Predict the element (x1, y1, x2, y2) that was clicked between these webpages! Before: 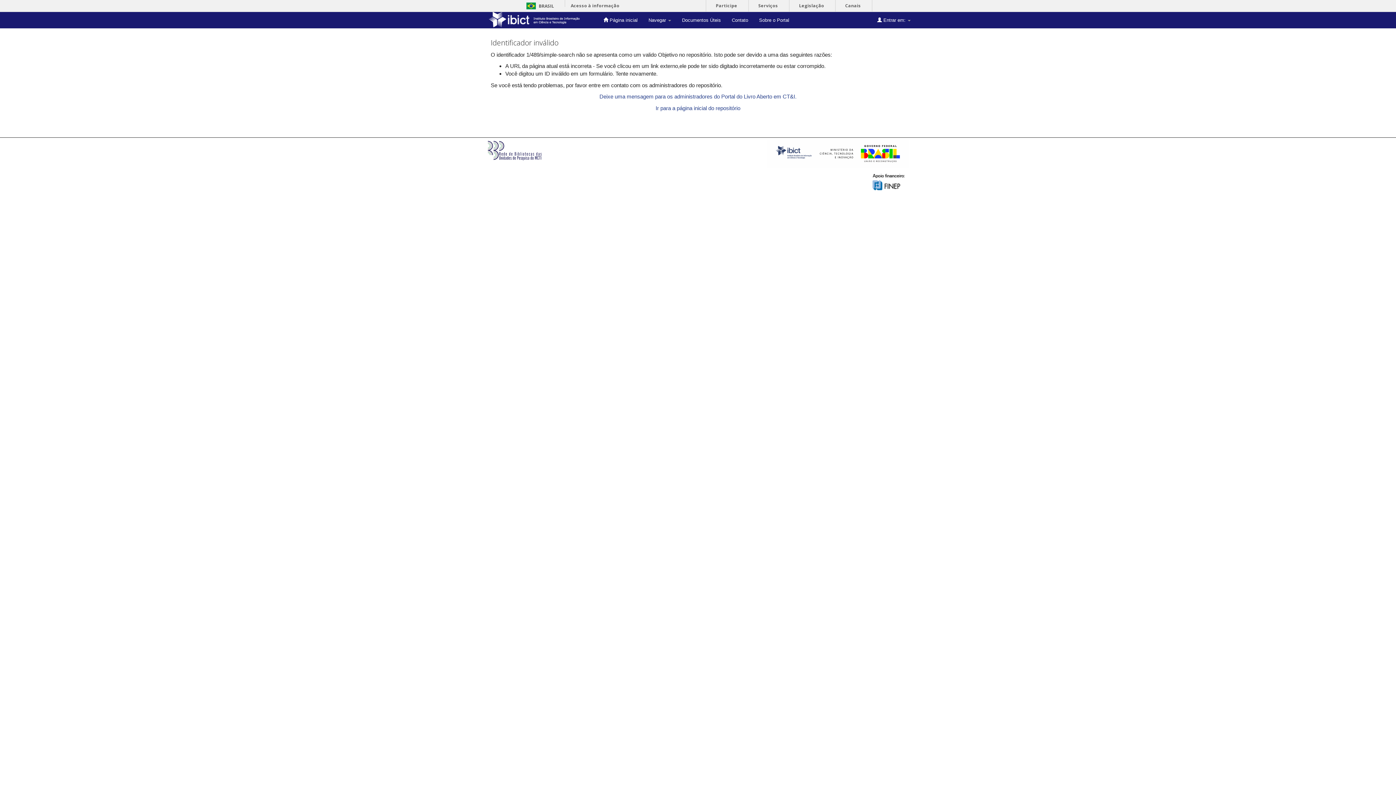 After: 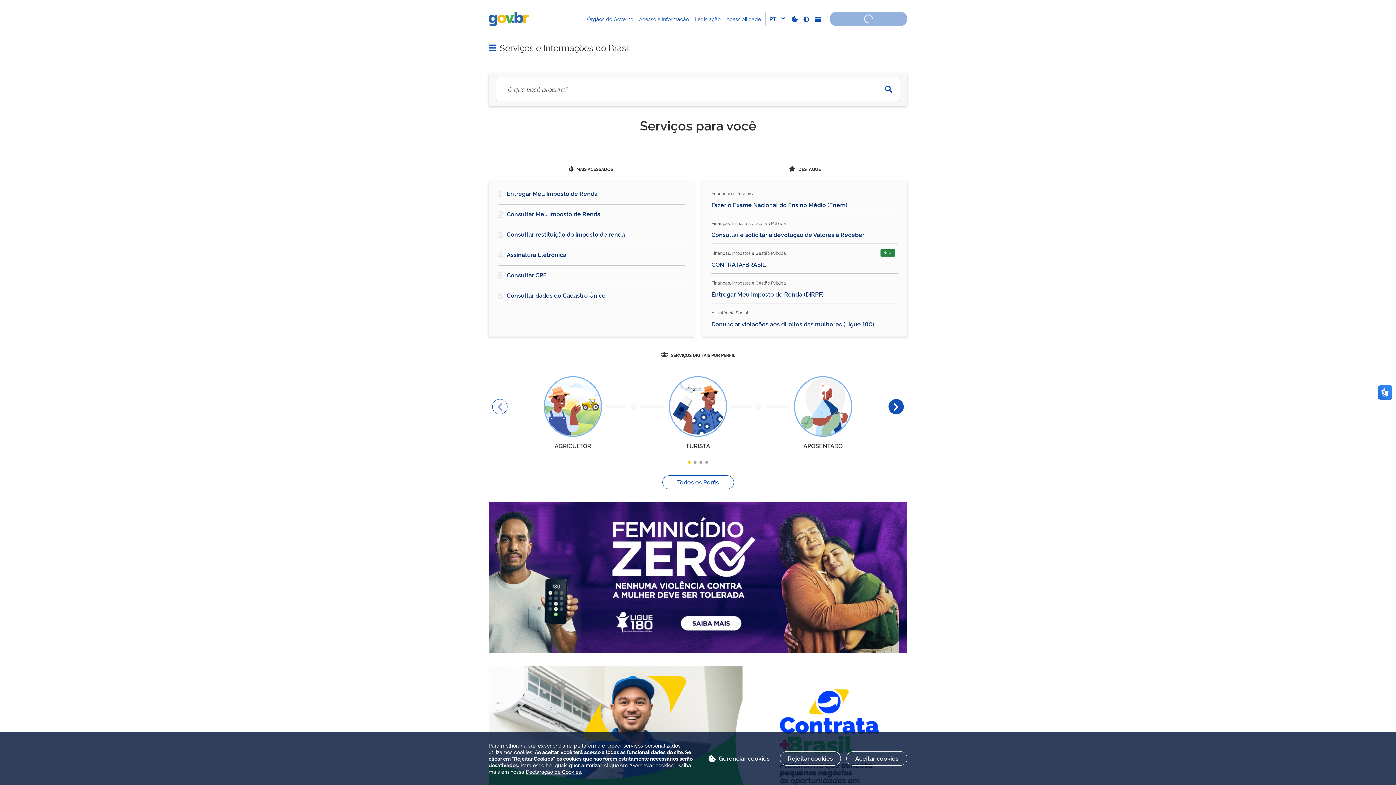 Action: label: BRASIL bbox: (523, 2, 539, 9)